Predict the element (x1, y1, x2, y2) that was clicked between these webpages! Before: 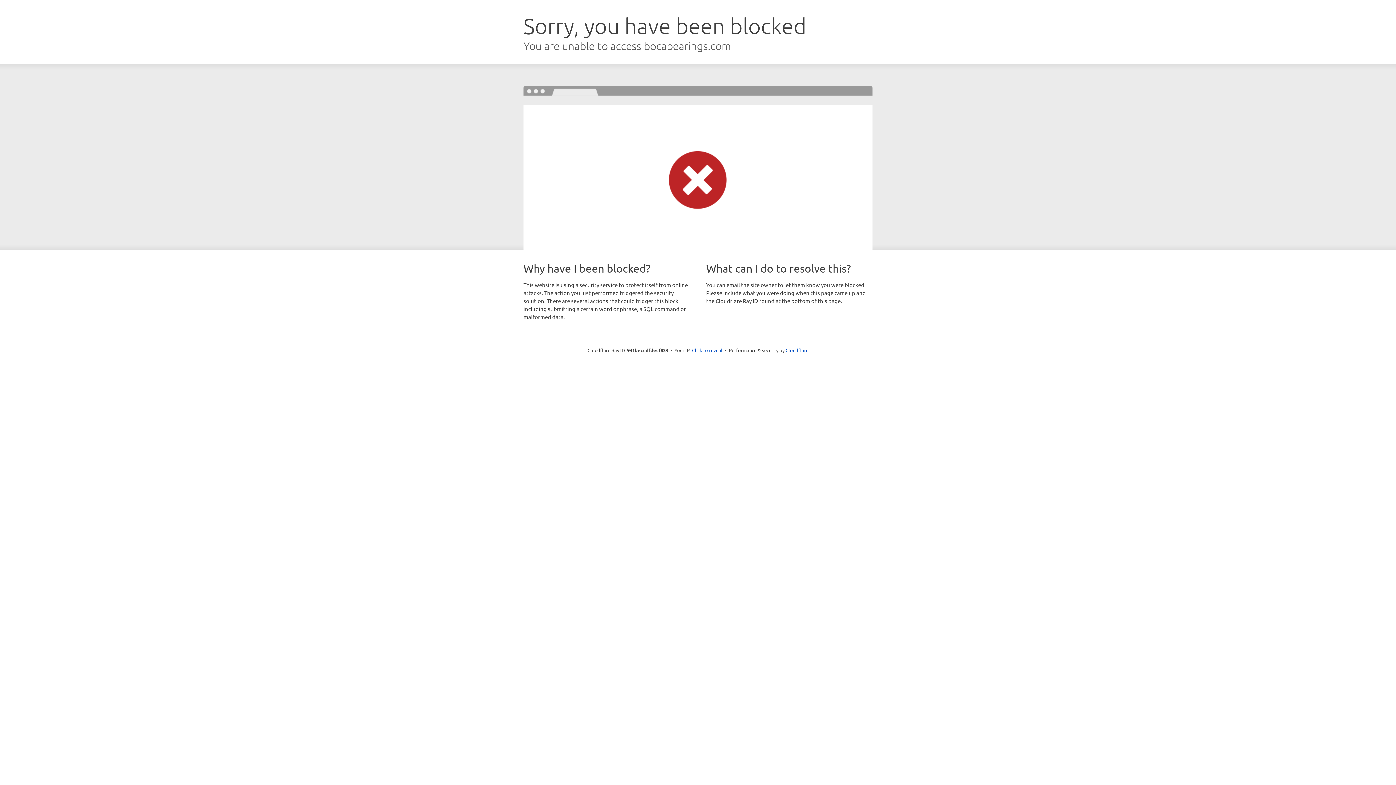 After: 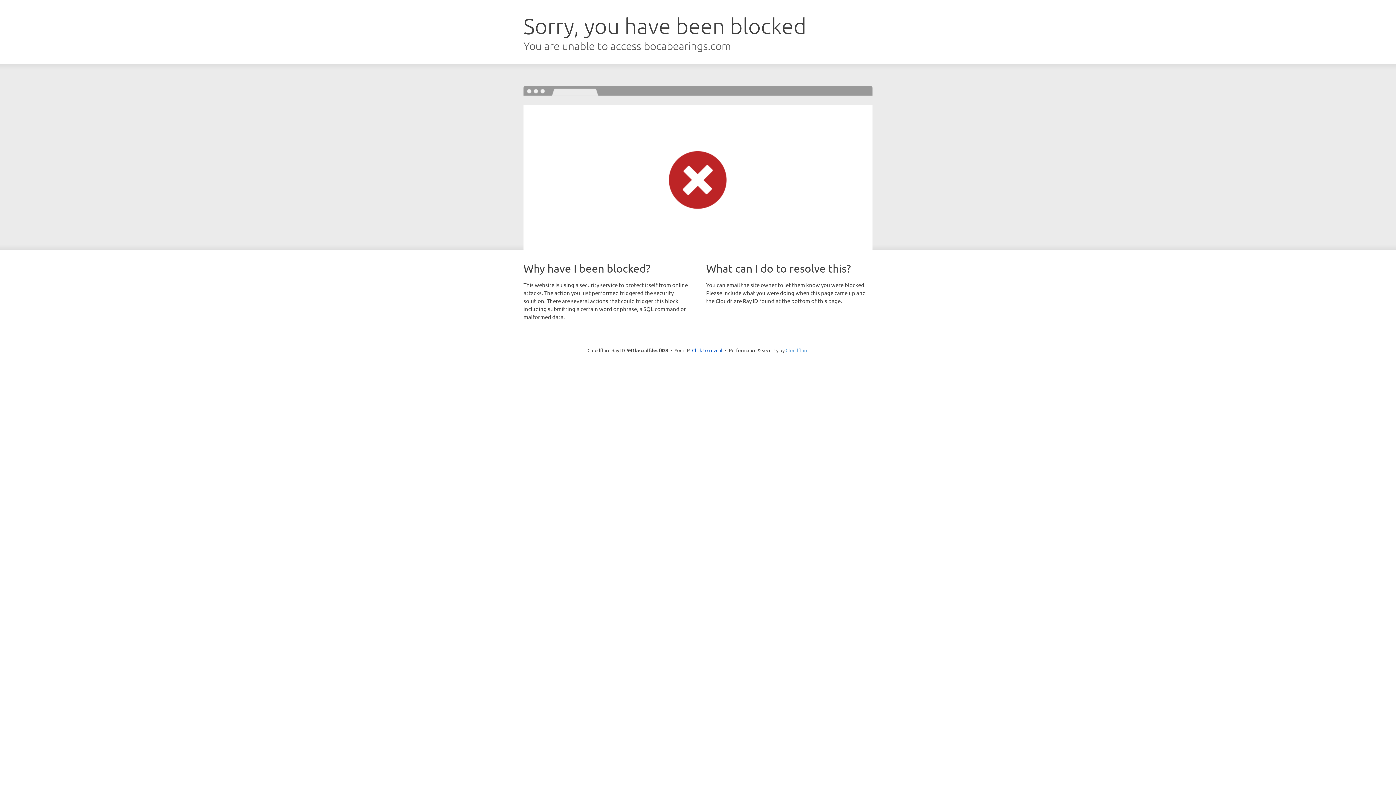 Action: bbox: (785, 347, 808, 353) label: Cloudflare